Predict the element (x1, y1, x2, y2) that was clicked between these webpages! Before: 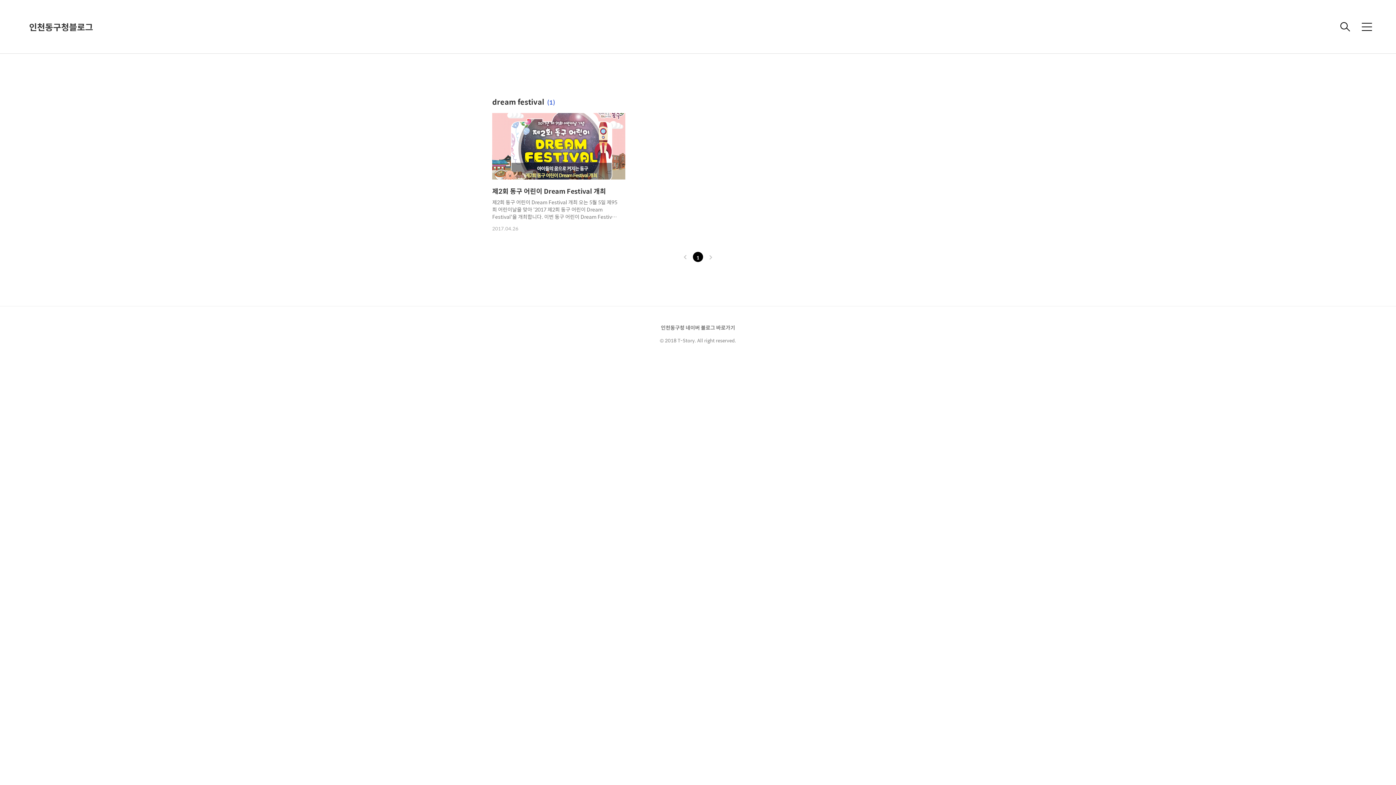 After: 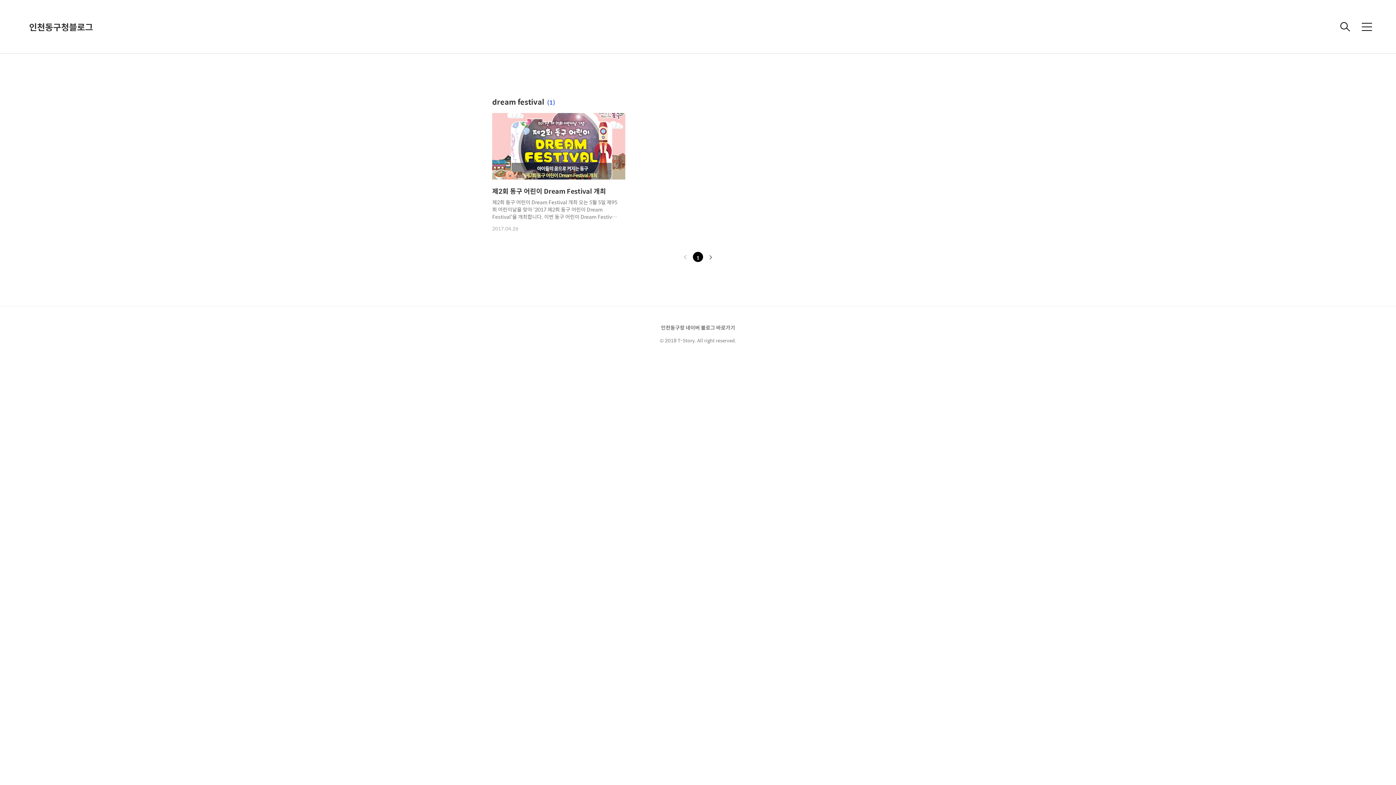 Action: bbox: (706, 252, 715, 262)